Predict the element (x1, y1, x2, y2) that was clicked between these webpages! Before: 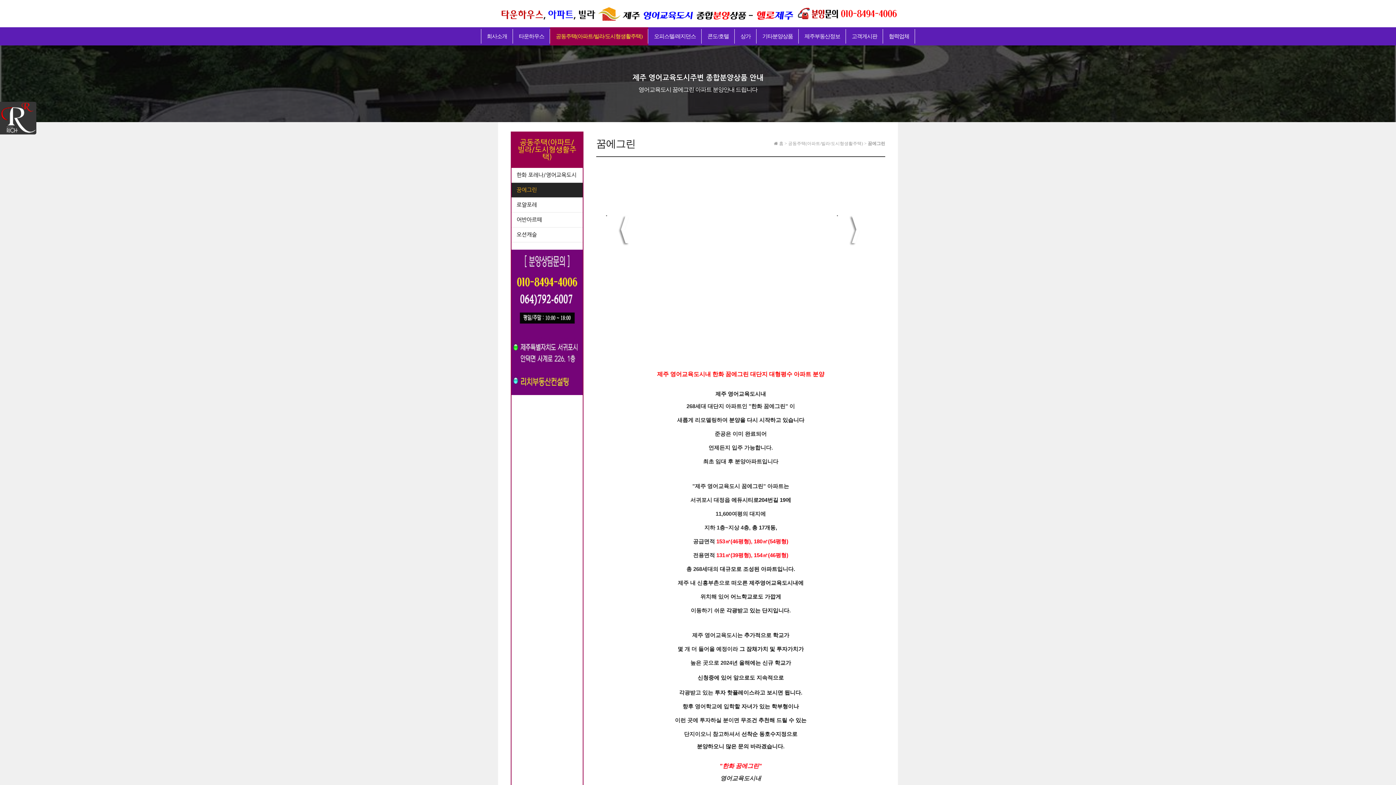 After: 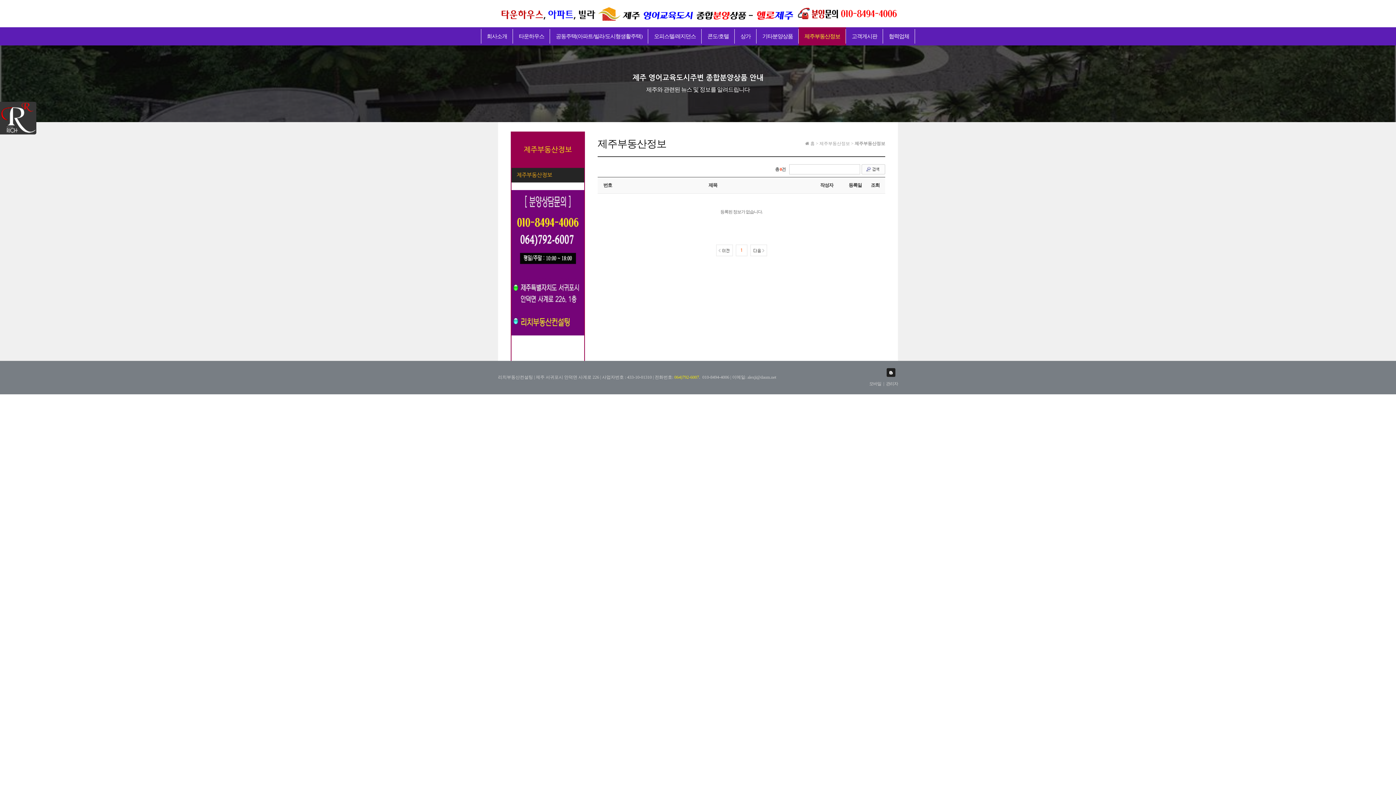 Action: label: 	
제주부동산정보
	 bbox: (798, 27, 846, 45)